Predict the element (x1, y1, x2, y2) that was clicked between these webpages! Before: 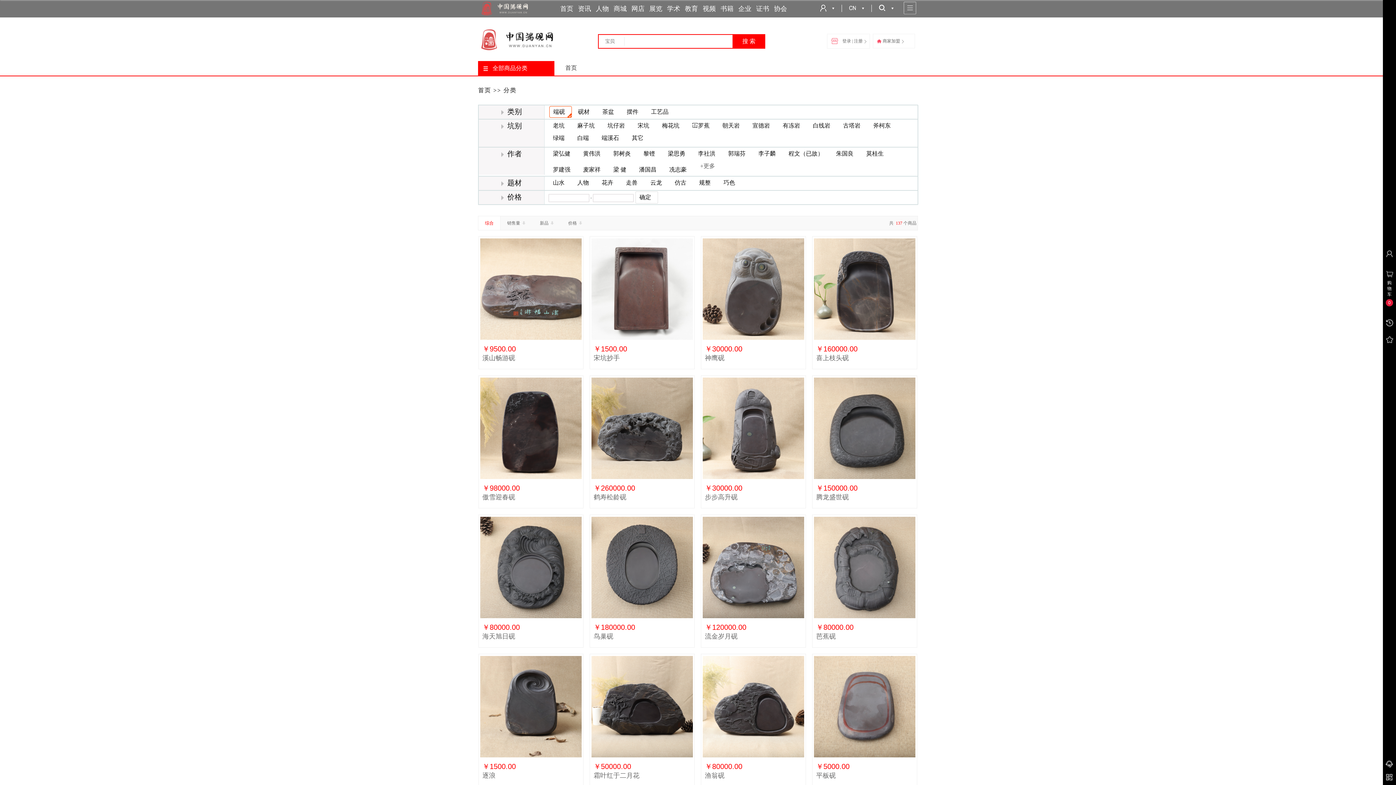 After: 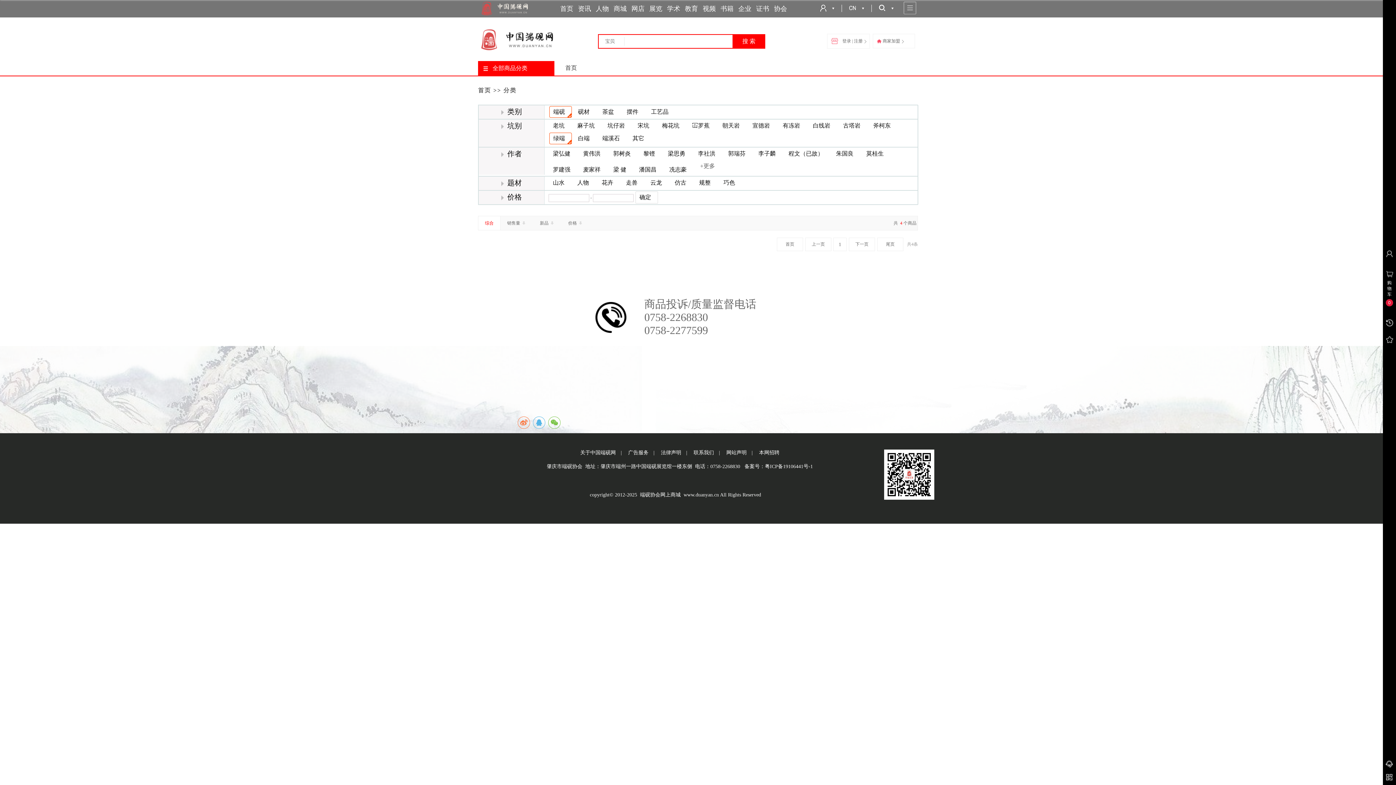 Action: bbox: (549, 132, 571, 143) label: 绿端